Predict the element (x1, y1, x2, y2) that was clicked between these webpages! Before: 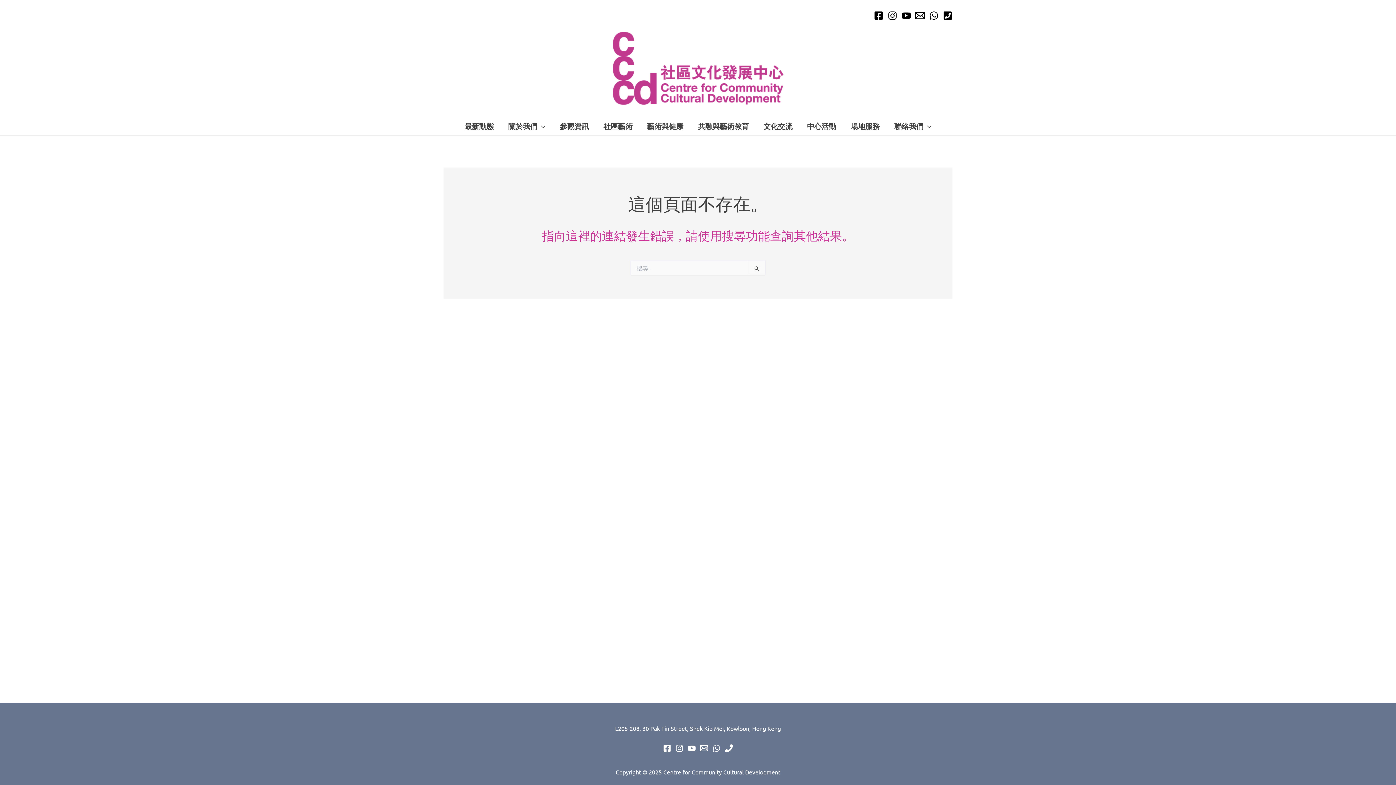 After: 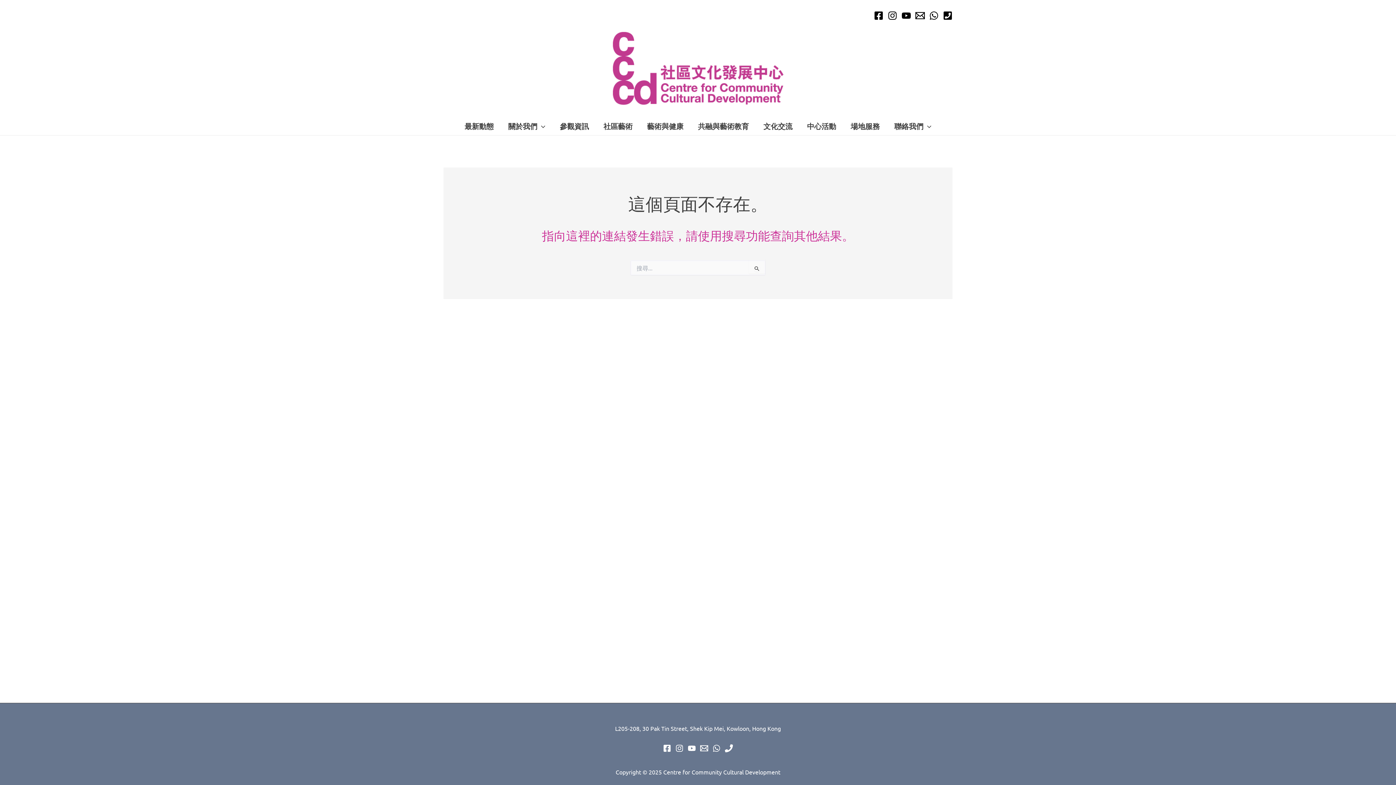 Action: bbox: (700, 744, 708, 752) label: Email 1